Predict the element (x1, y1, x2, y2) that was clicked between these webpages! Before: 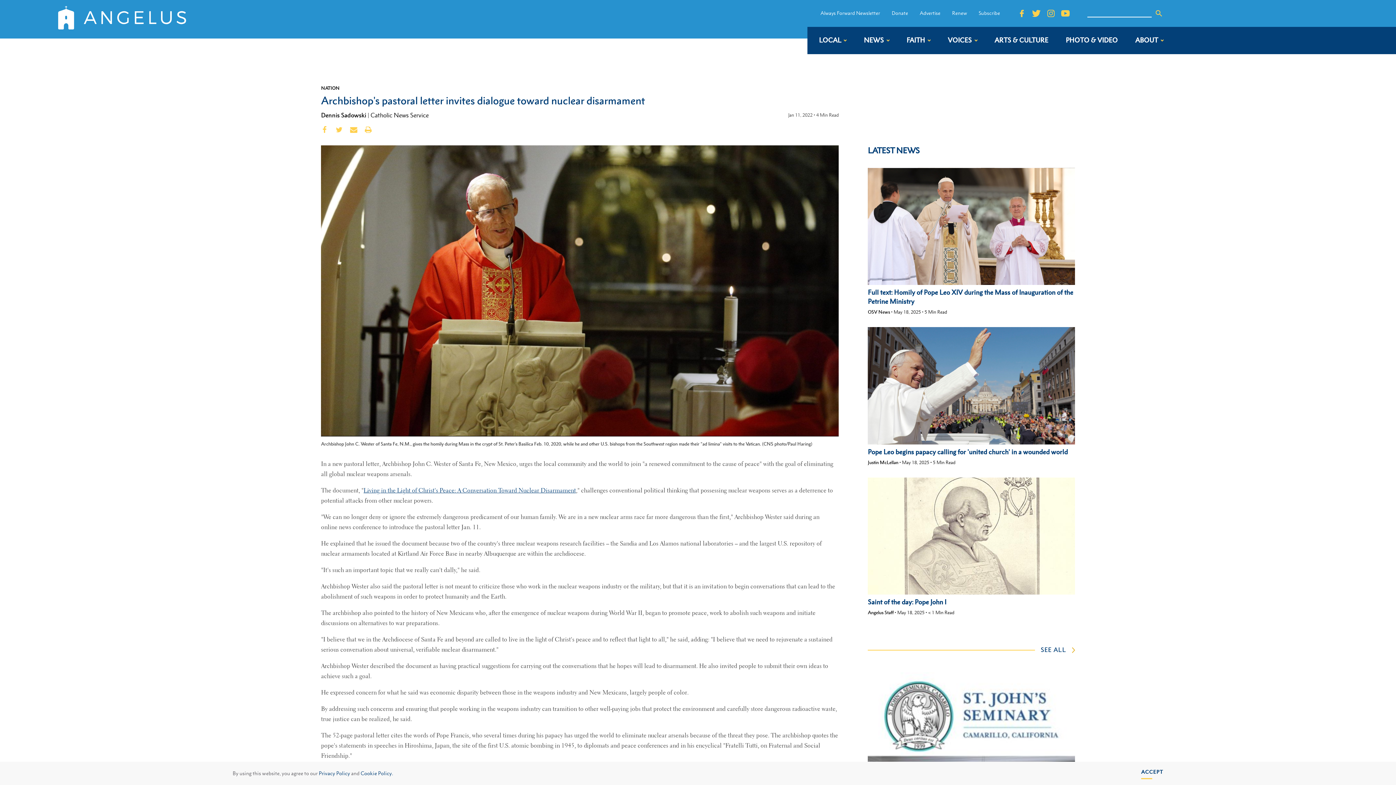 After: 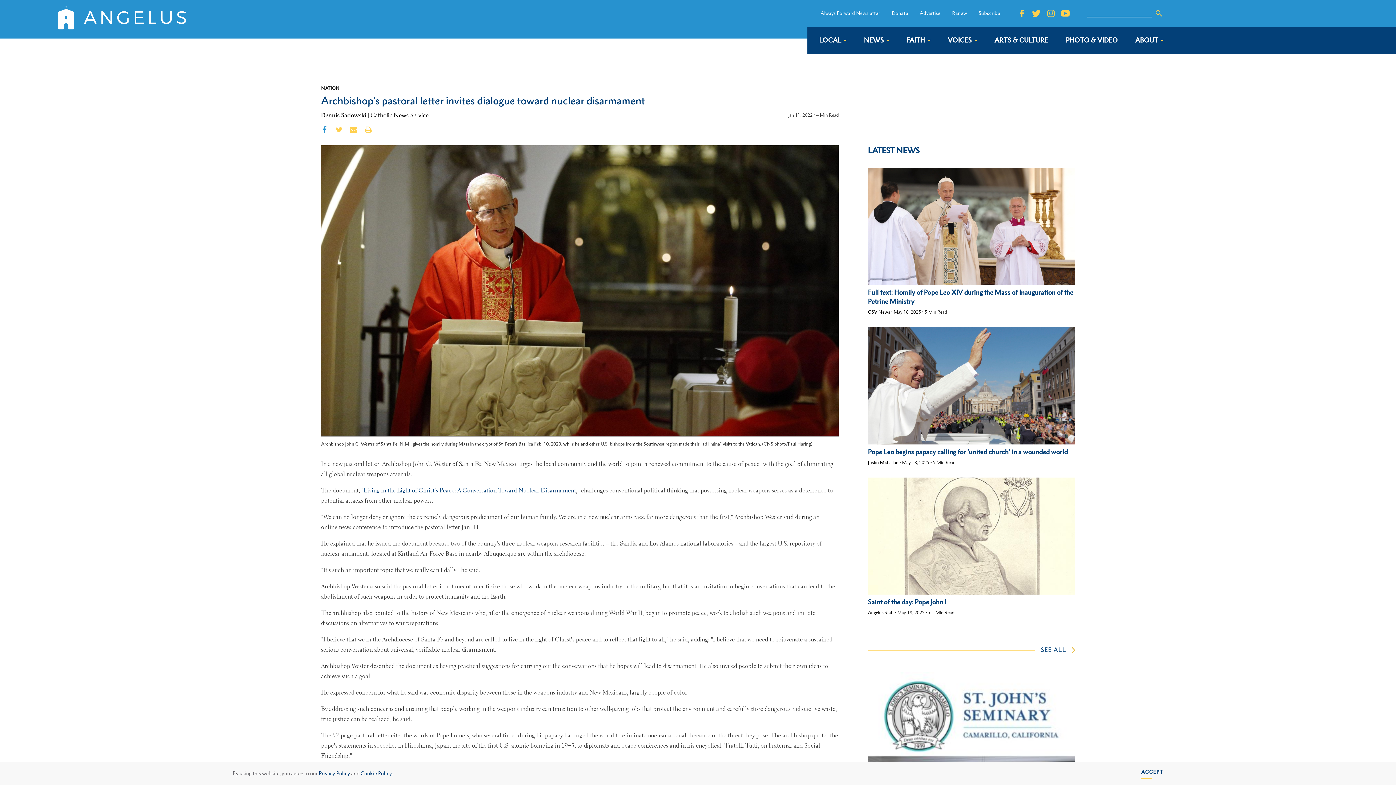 Action: bbox: (321, 126, 328, 136)